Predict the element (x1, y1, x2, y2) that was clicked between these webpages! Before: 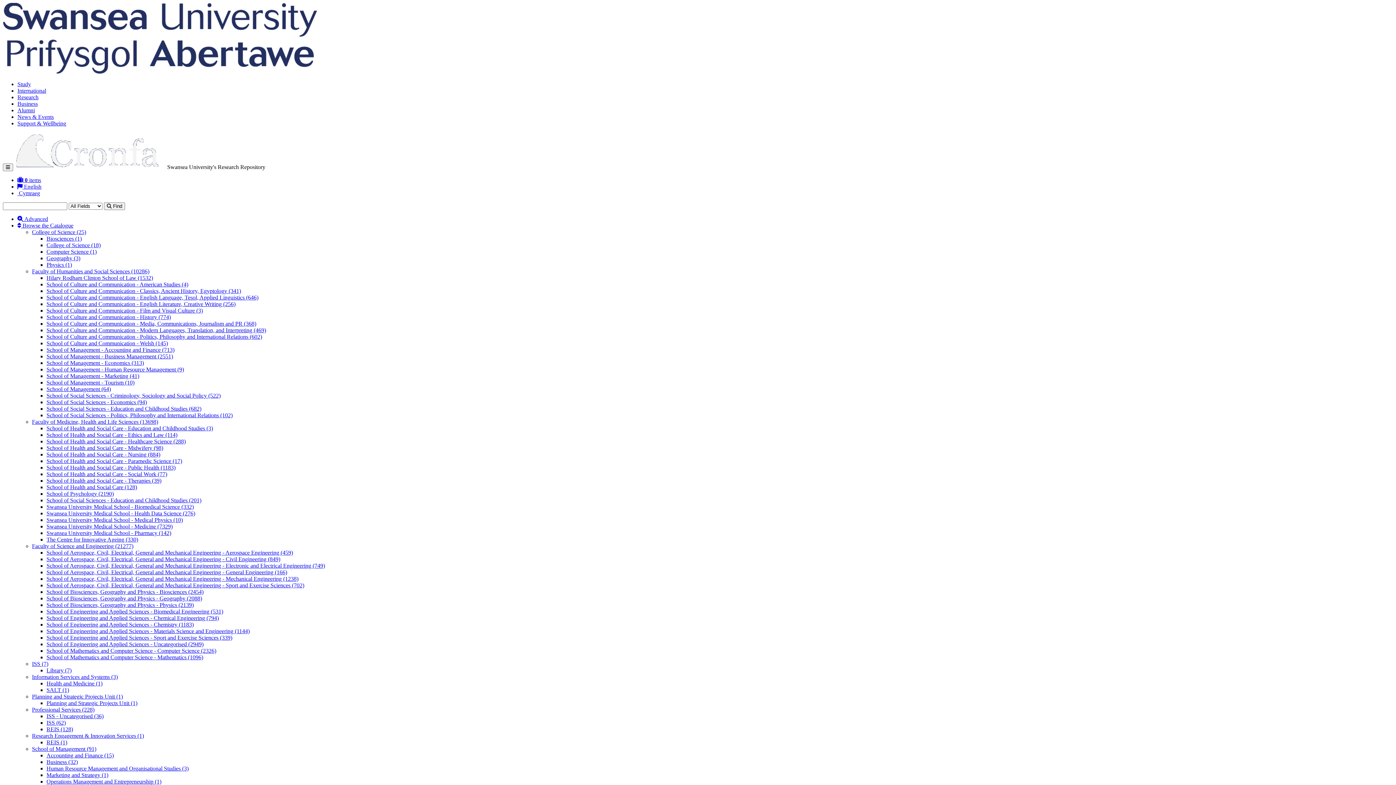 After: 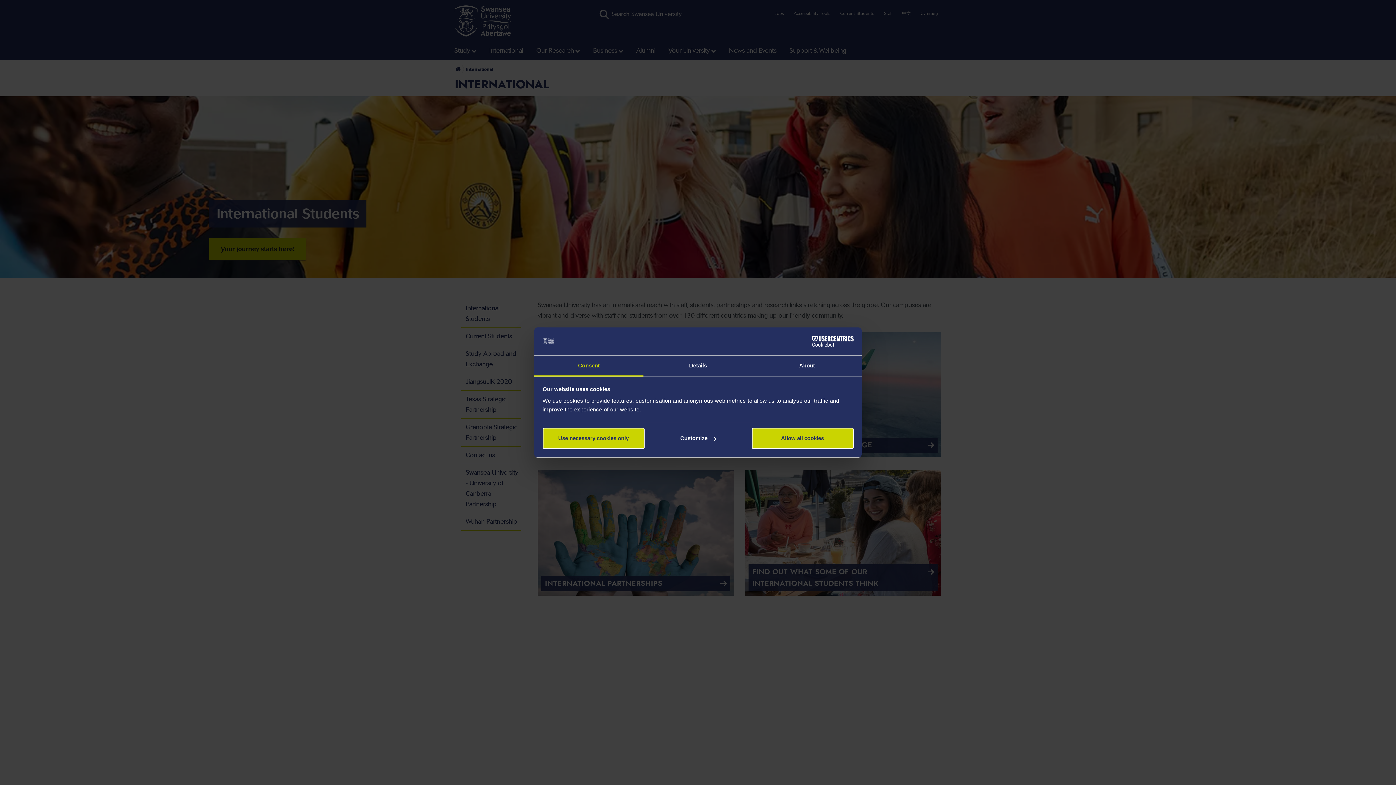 Action: label: International bbox: (17, 87, 46, 93)